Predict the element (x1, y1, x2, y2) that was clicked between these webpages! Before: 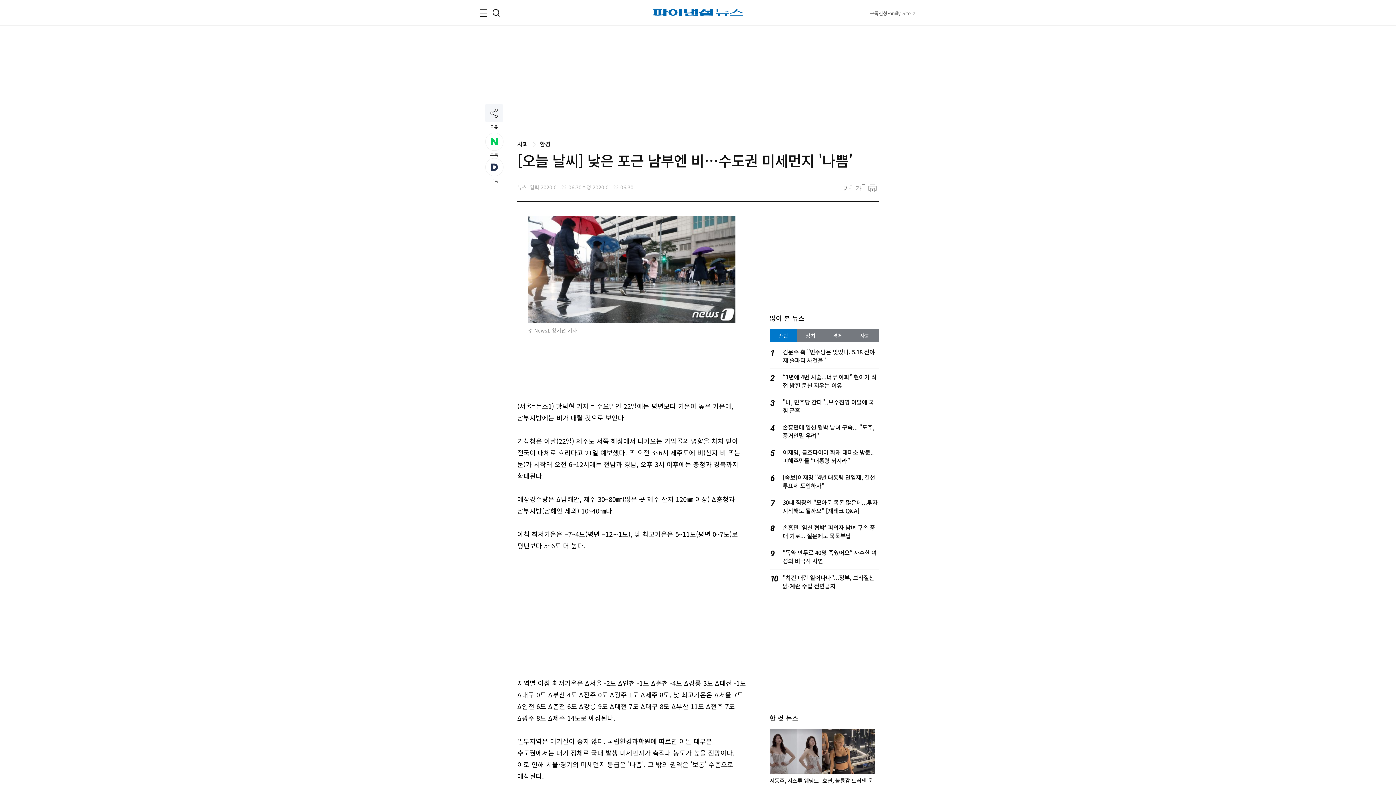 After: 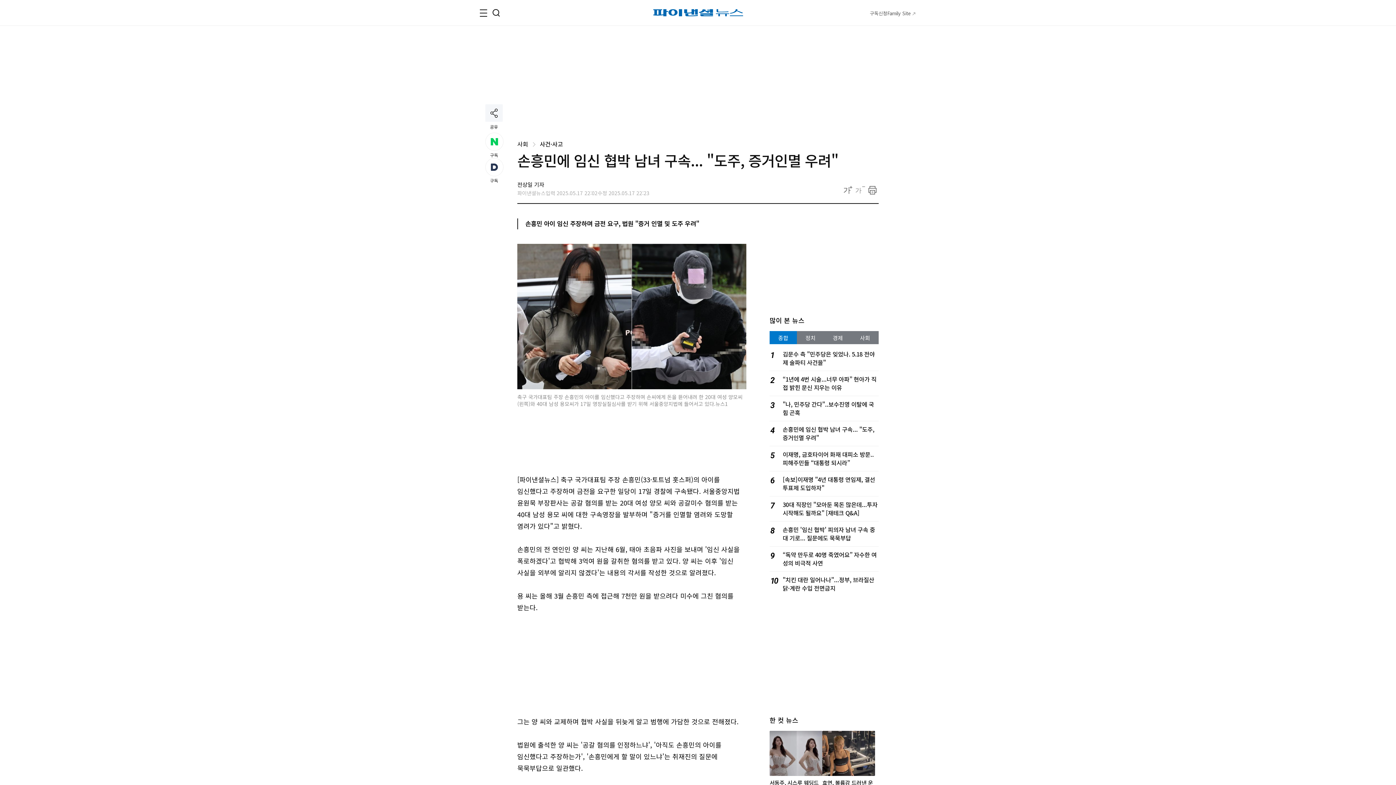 Action: label: 손흥민에 임신 협박 남녀 구속... "도주, 증거인멸 우려" bbox: (782, 422, 874, 440)